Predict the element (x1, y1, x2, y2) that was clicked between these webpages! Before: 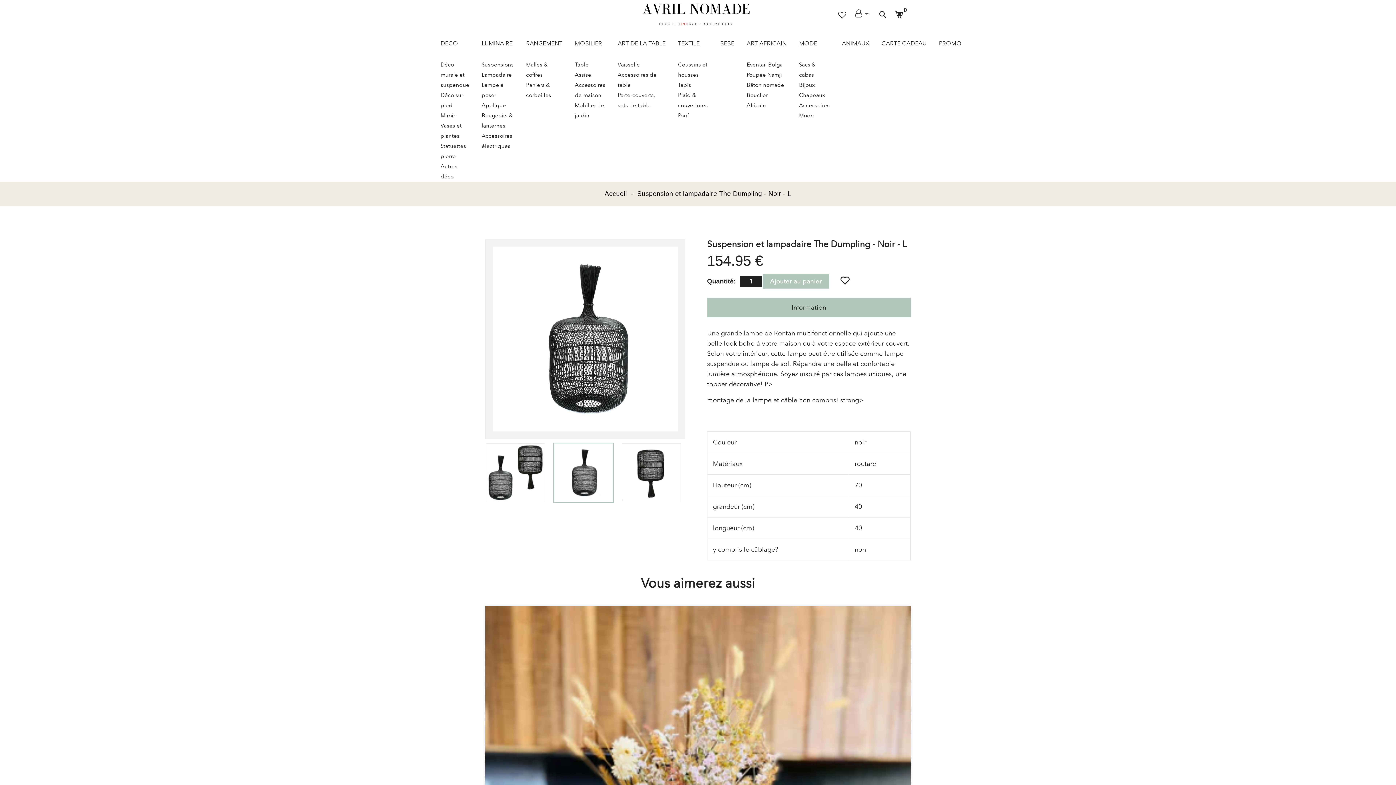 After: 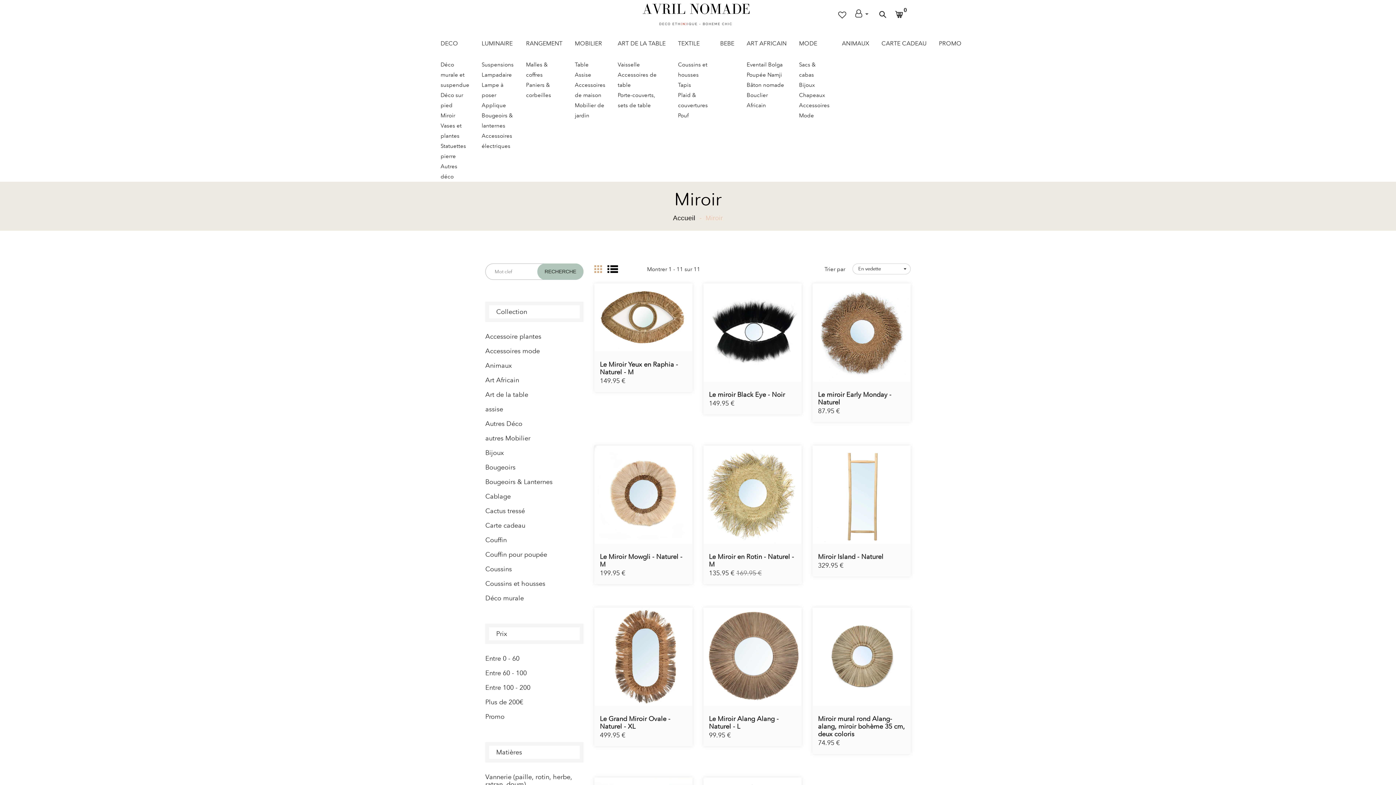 Action: label: Miroir bbox: (440, 110, 455, 120)